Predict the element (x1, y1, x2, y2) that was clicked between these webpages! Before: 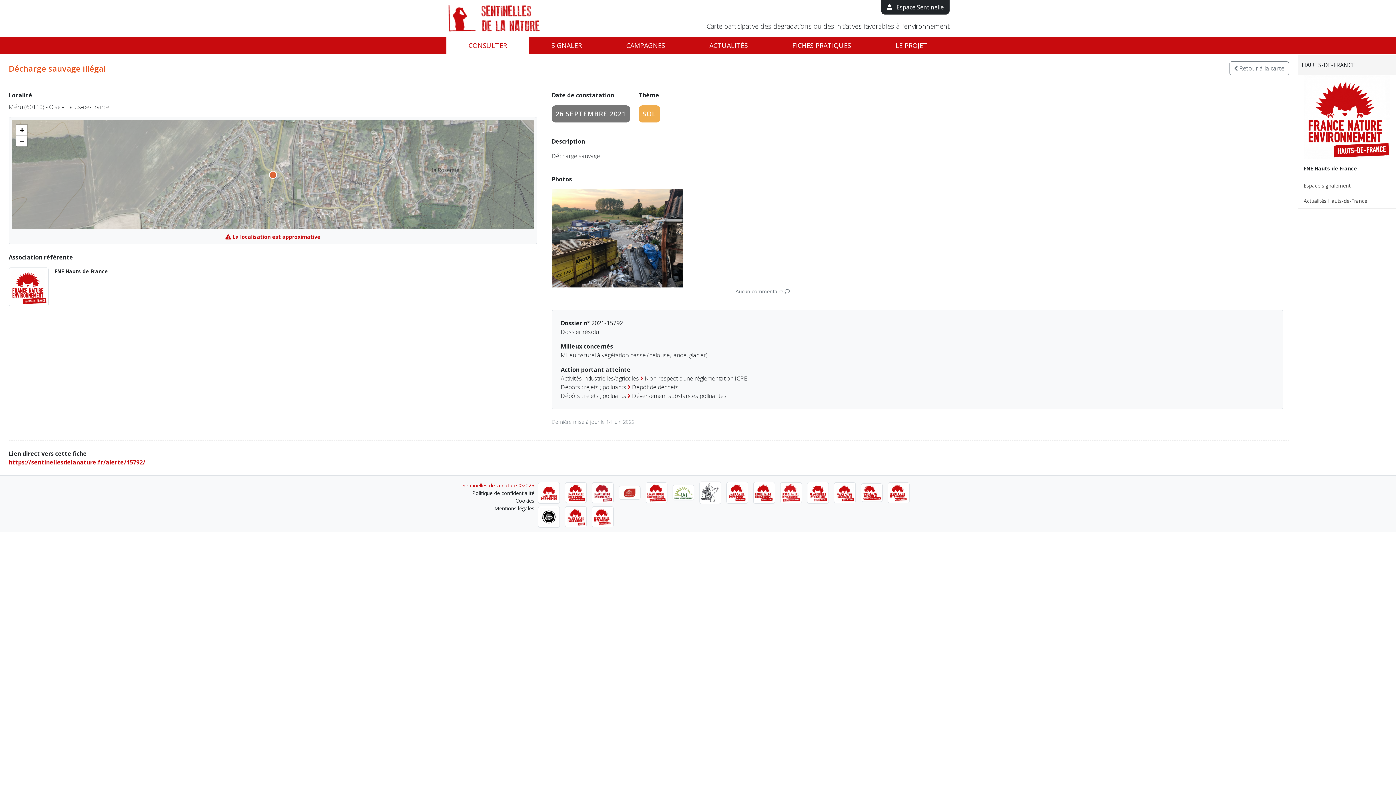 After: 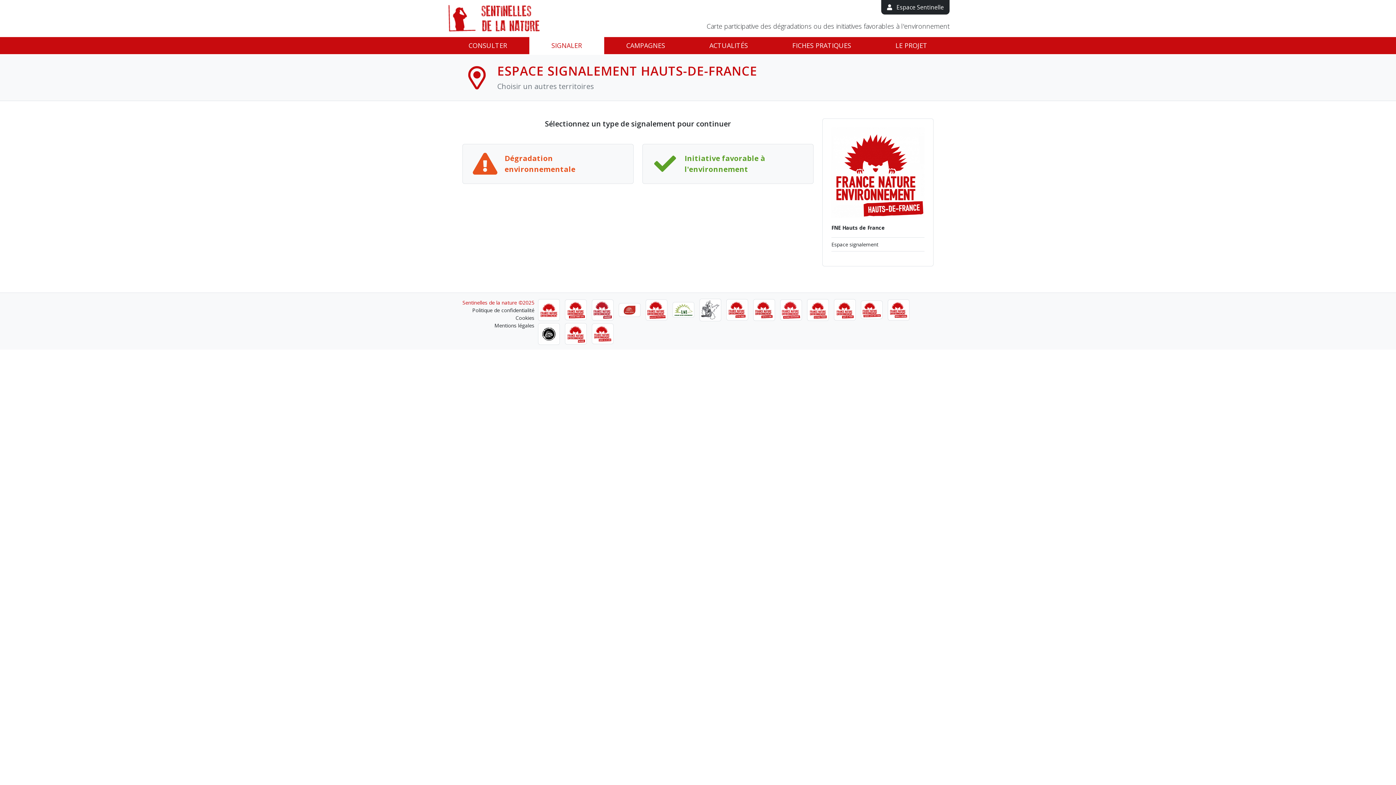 Action: label: Espace signalement bbox: (1304, 178, 1390, 193)